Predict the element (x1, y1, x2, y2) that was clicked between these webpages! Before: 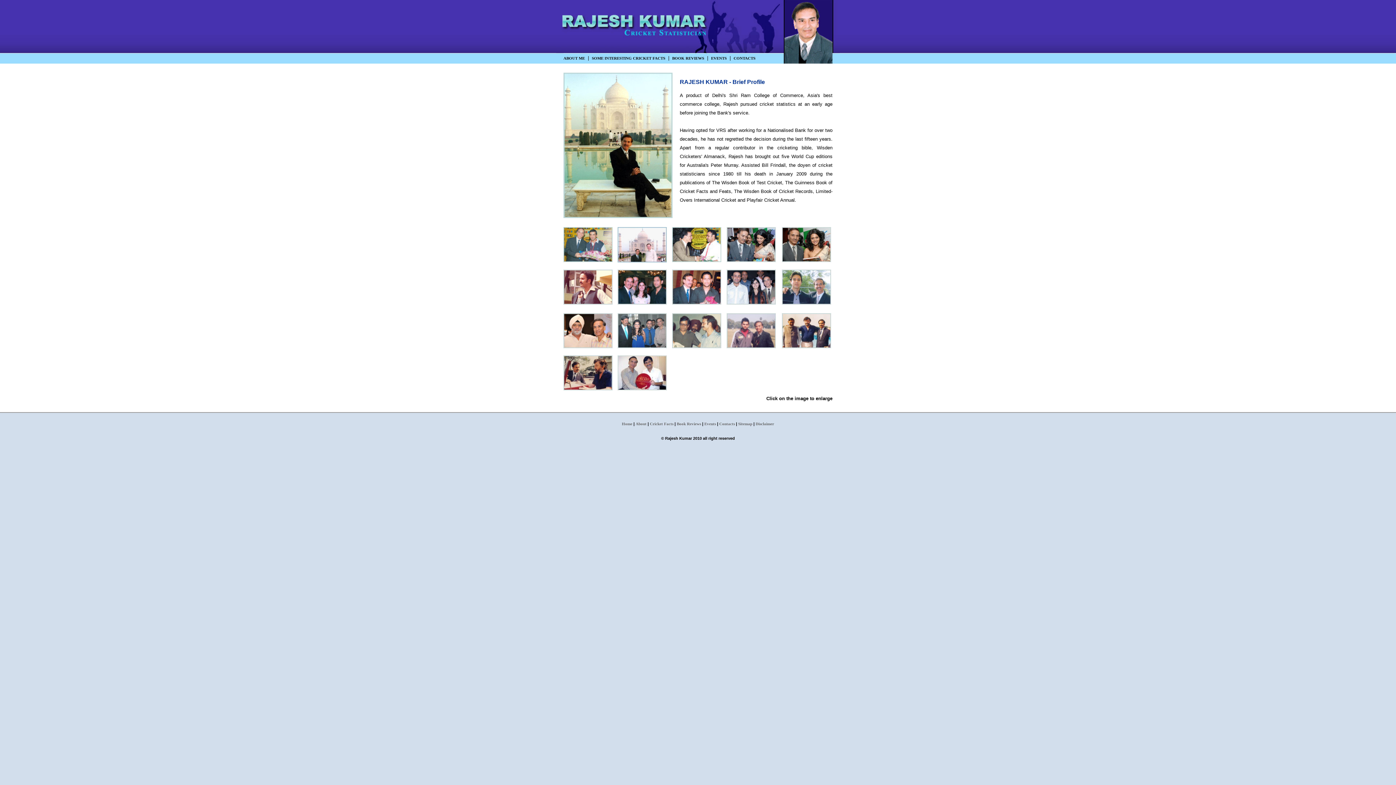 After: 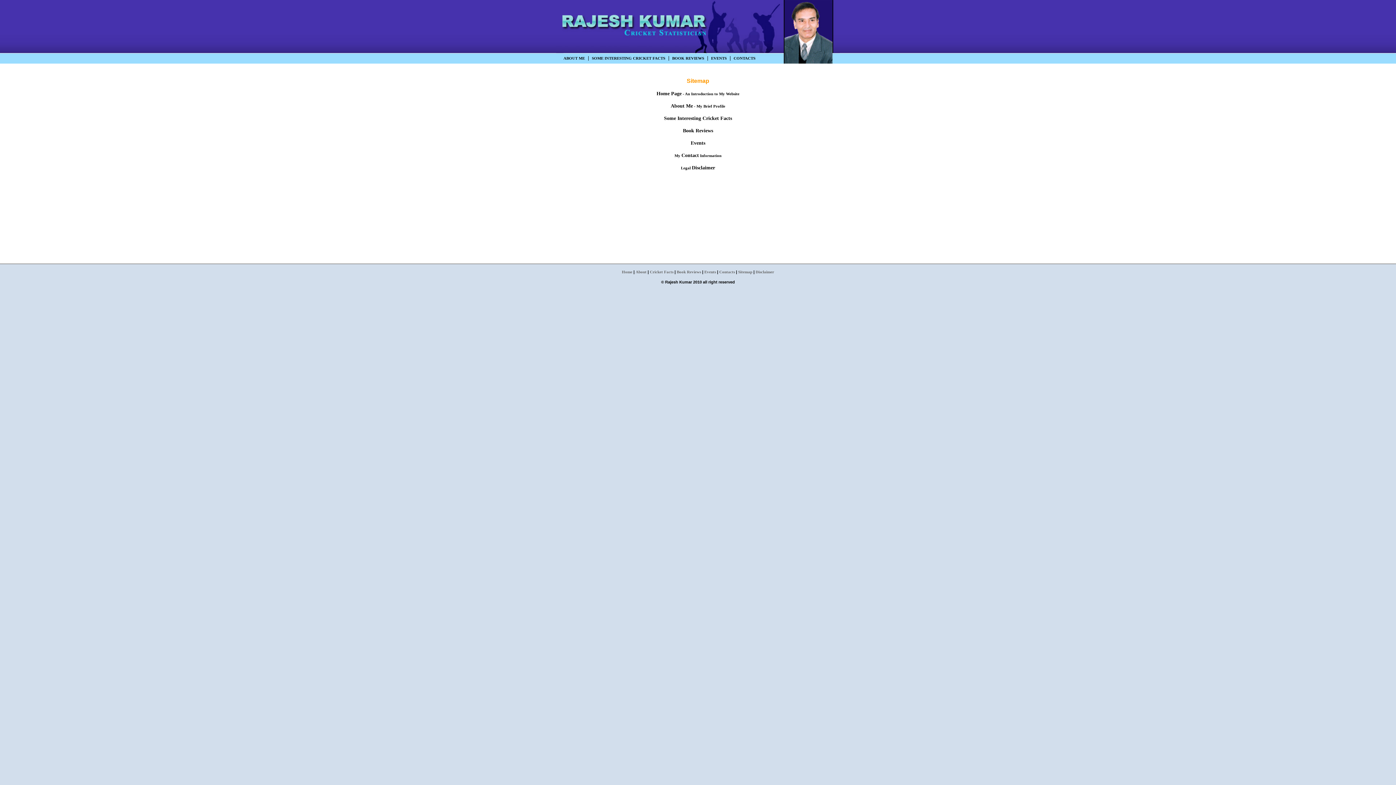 Action: label: Sitemap bbox: (738, 421, 752, 426)